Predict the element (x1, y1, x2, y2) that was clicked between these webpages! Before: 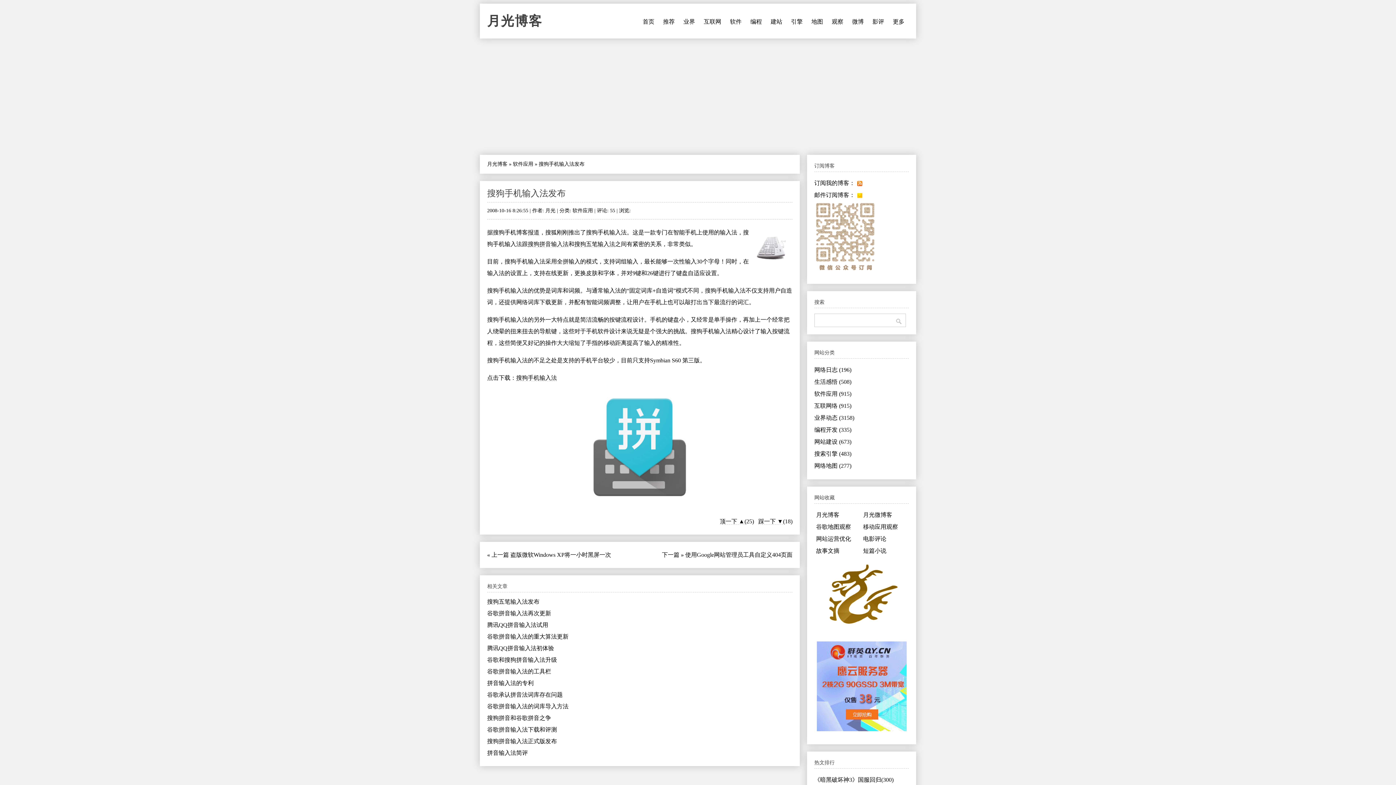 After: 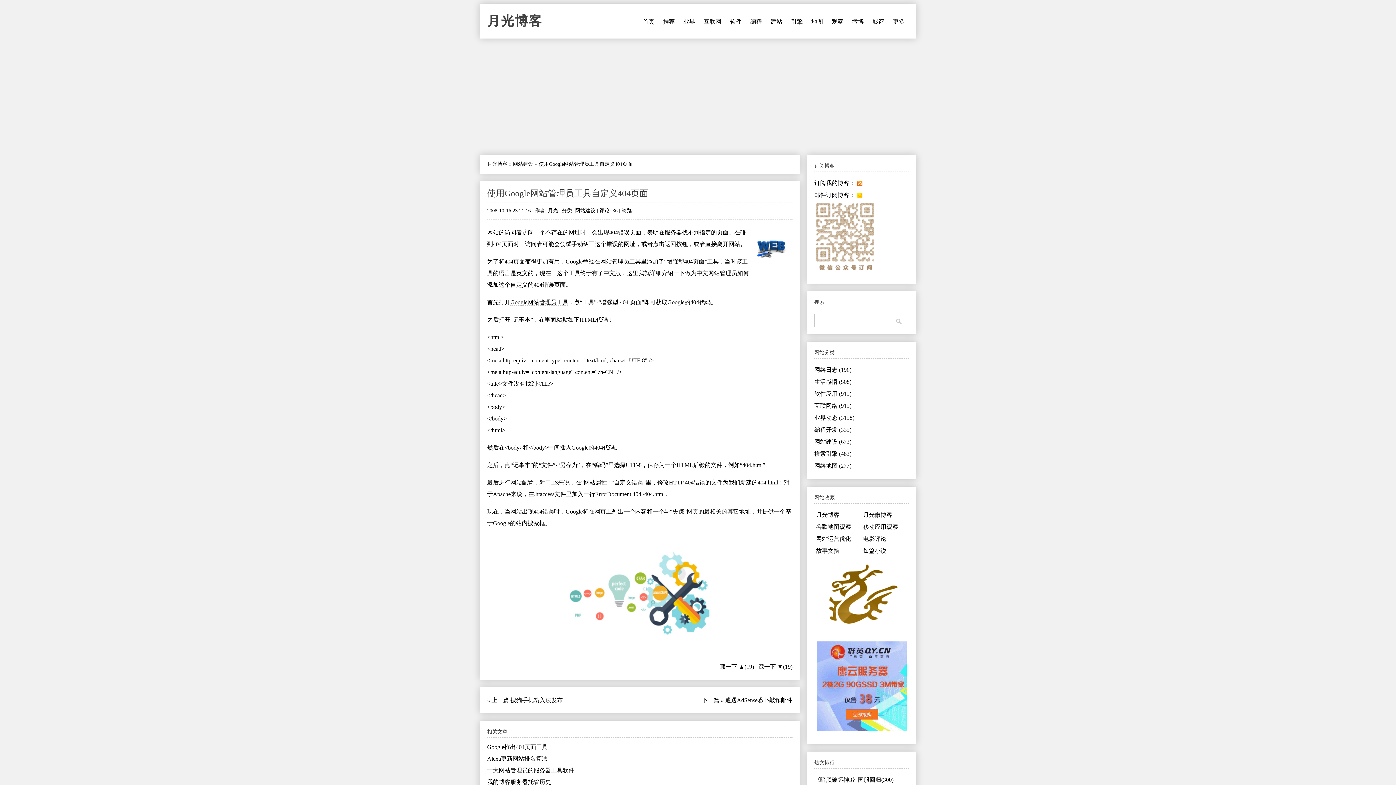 Action: bbox: (685, 552, 792, 558) label: 使用Google网站管理员工具自定义404页面